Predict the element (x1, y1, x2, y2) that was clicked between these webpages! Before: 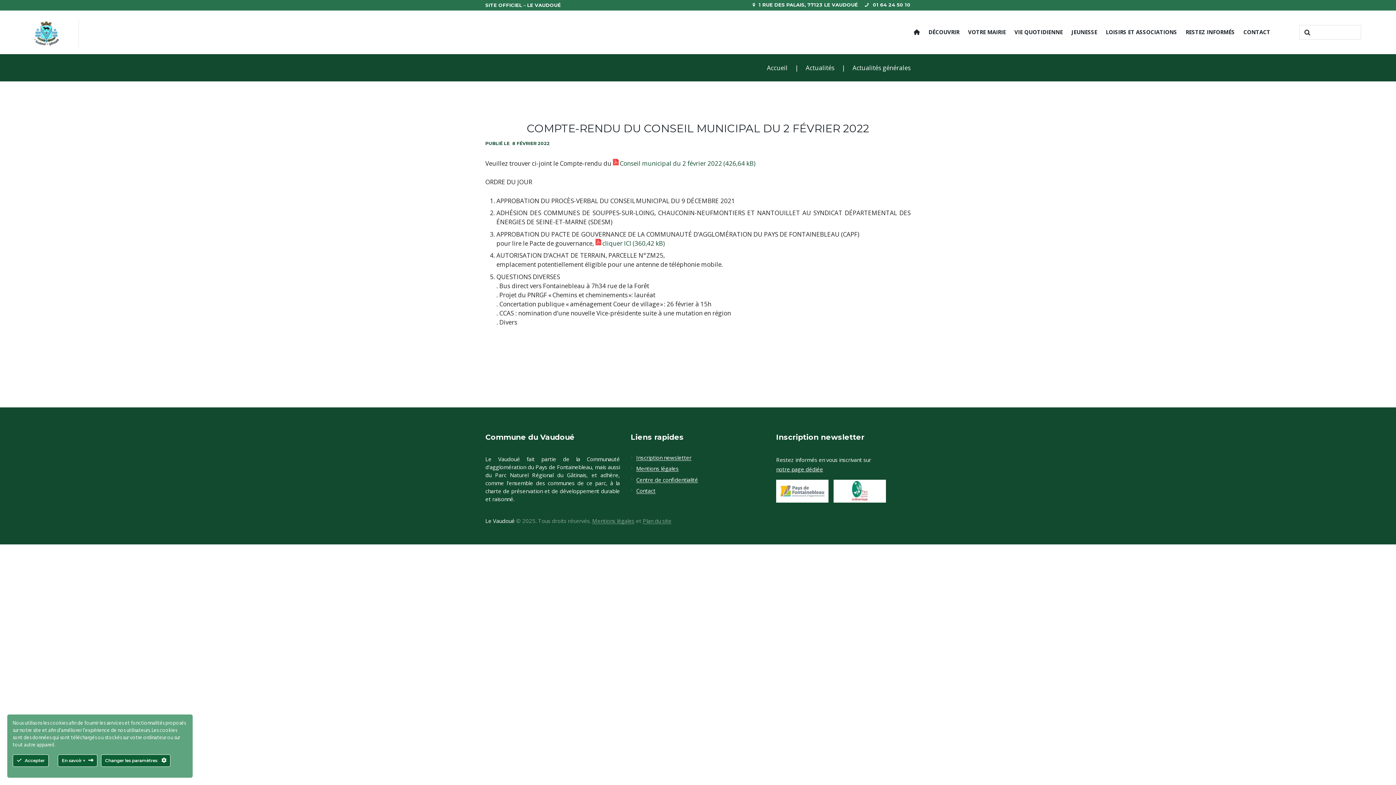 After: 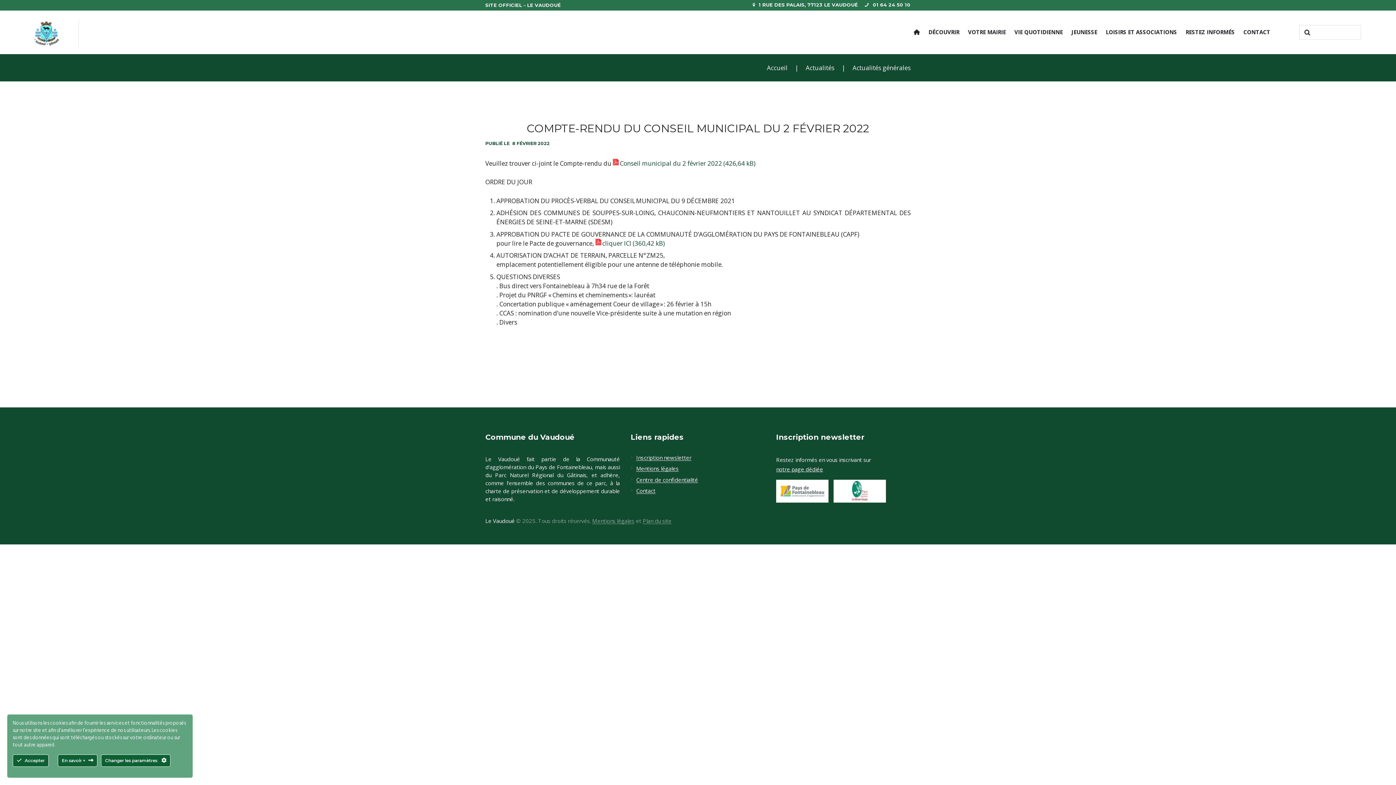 Action: bbox: (776, 480, 828, 502)